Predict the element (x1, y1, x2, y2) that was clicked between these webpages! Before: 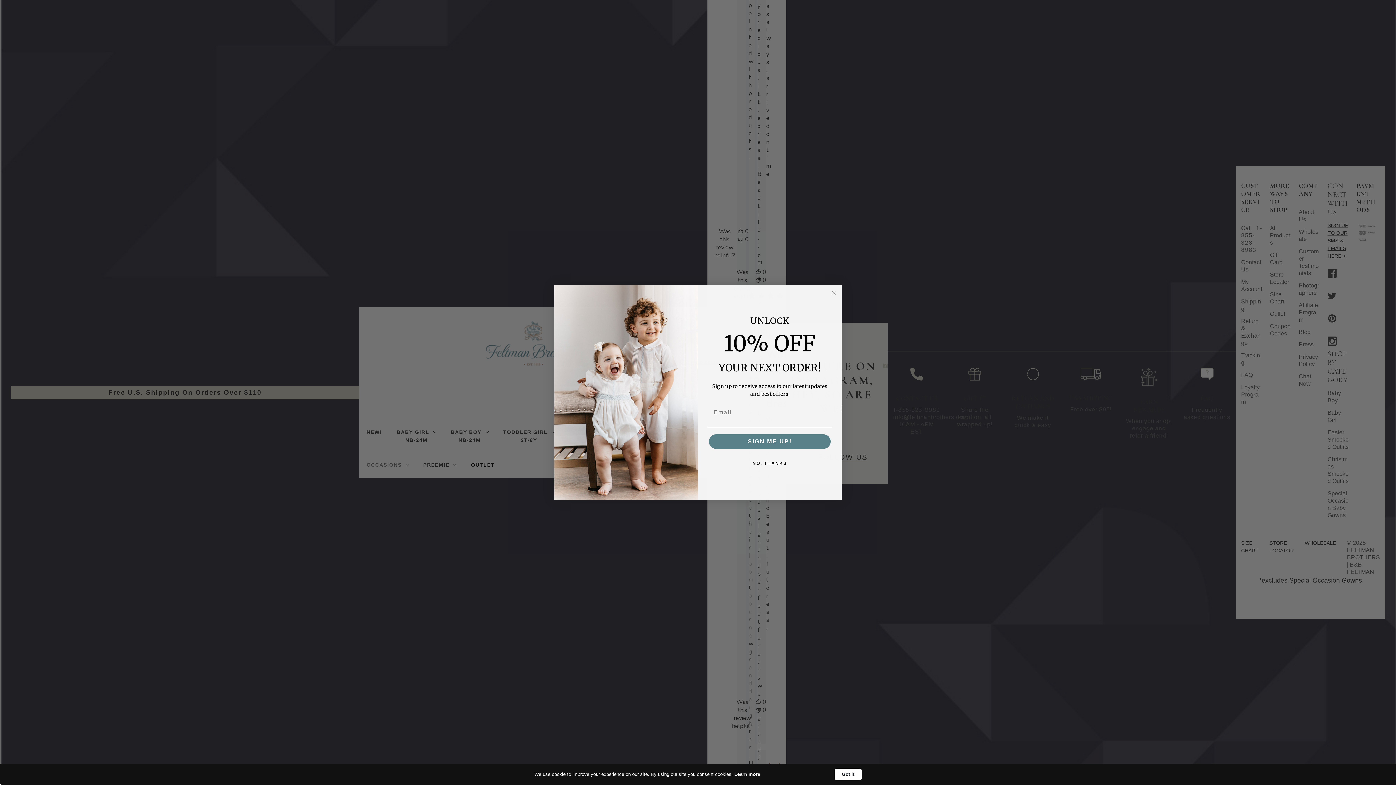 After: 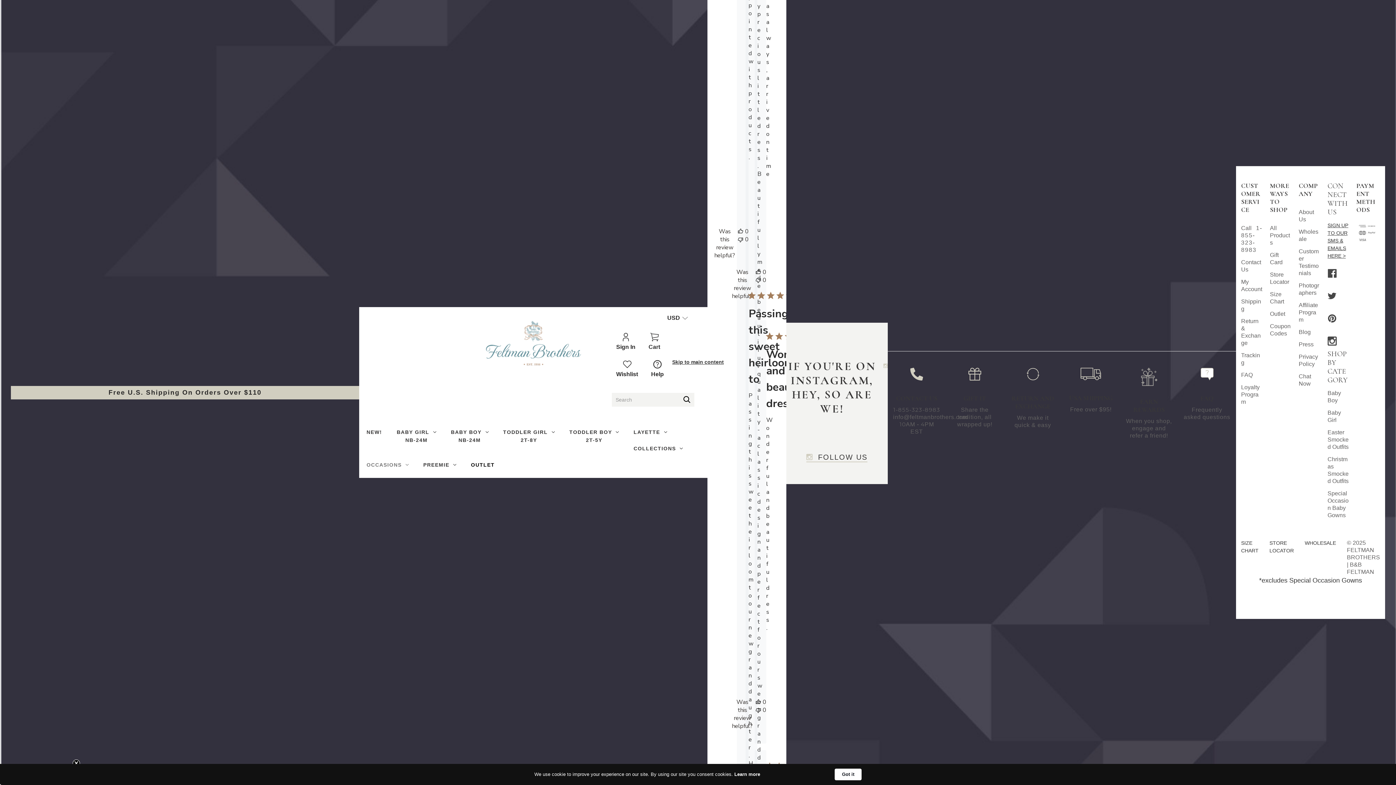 Action: label: Close dialog bbox: (829, 288, 838, 297)